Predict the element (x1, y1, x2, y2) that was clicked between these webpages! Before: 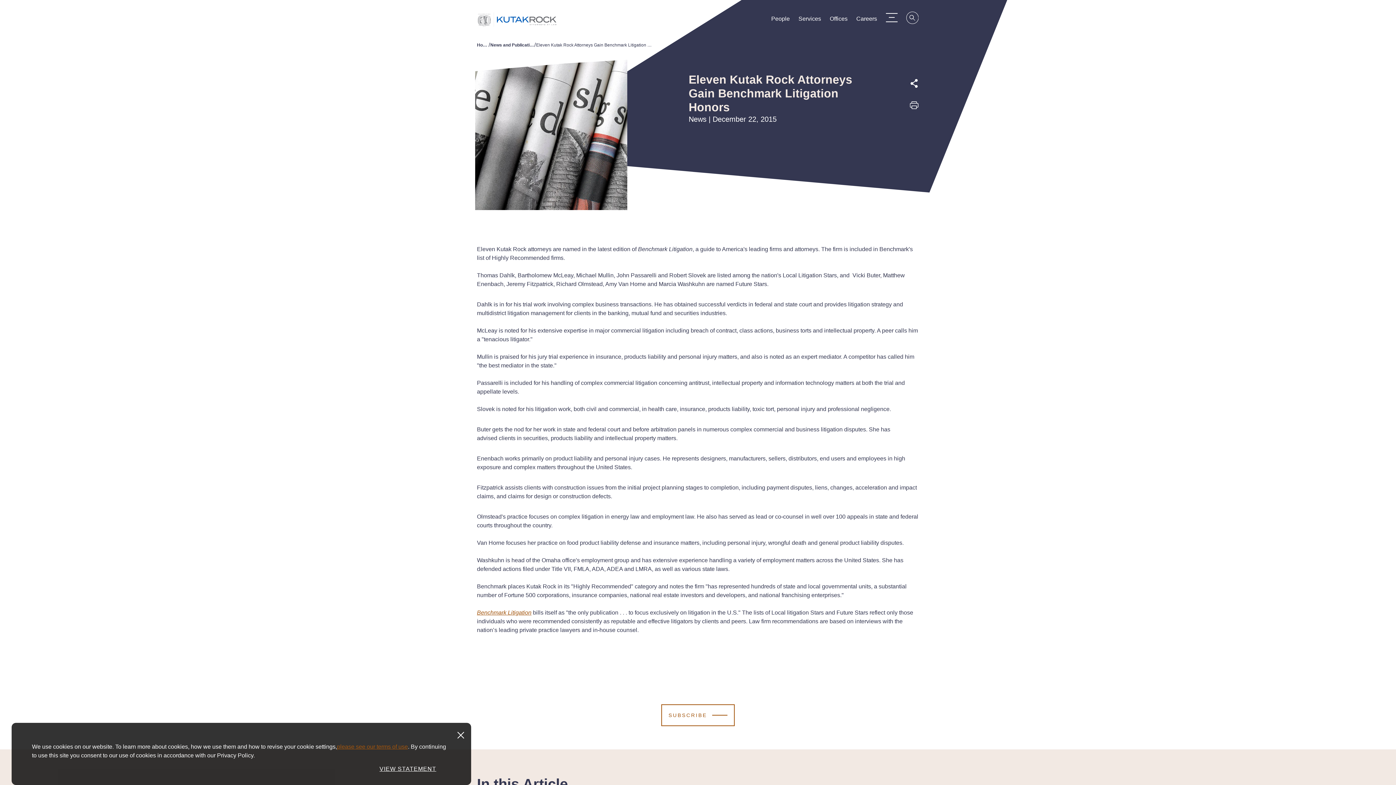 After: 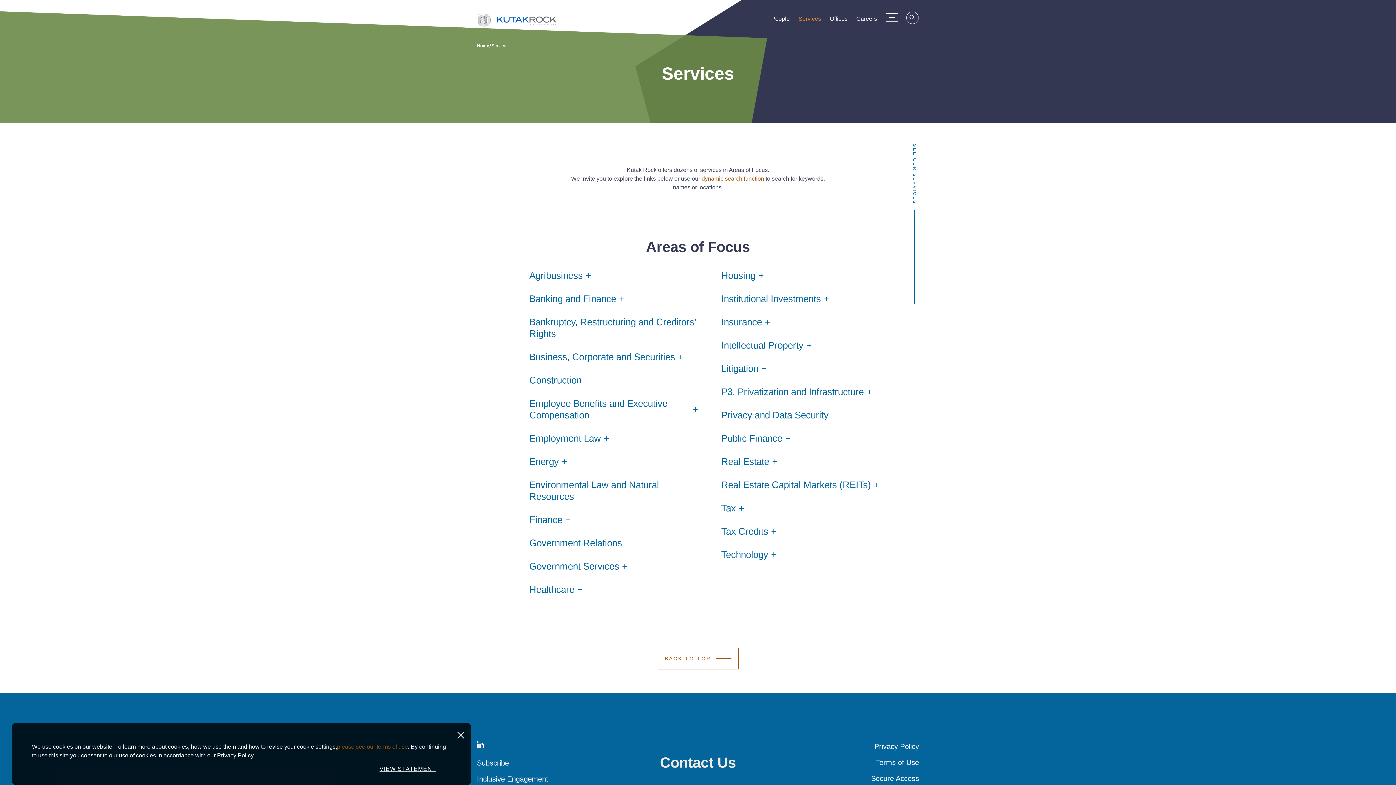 Action: bbox: (795, 11, 824, 28) label: Services
Services
Services